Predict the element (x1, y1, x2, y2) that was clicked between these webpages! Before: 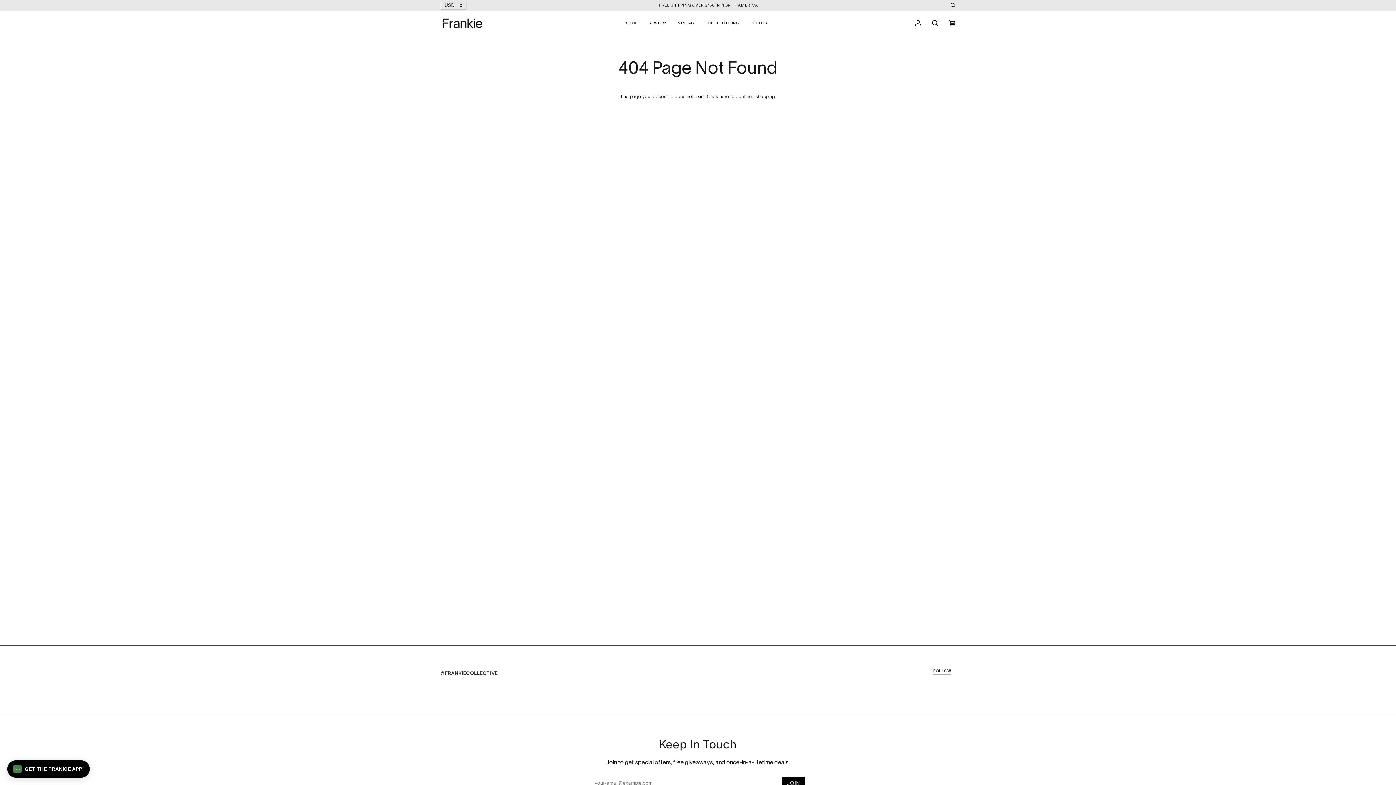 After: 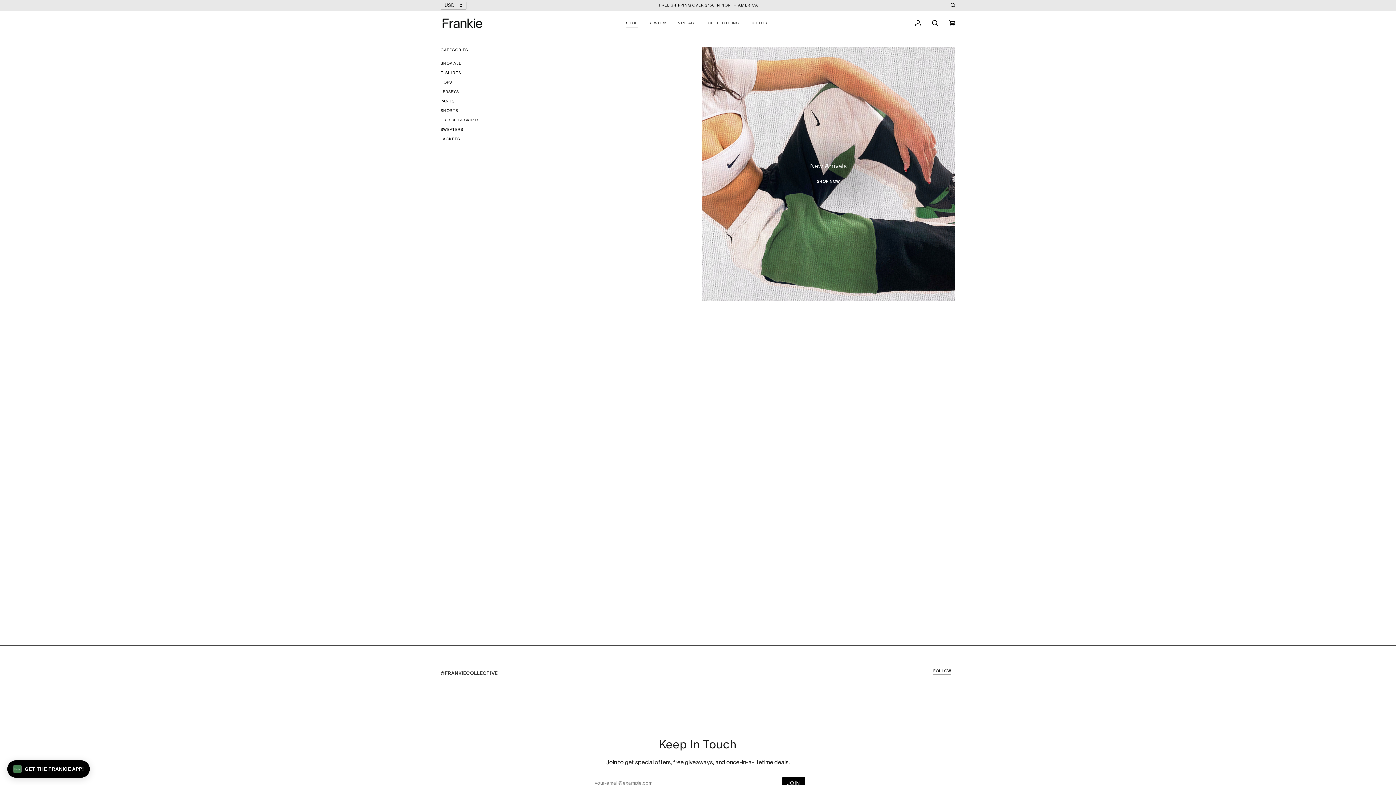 Action: bbox: (620, 10, 643, 35) label: SHOP